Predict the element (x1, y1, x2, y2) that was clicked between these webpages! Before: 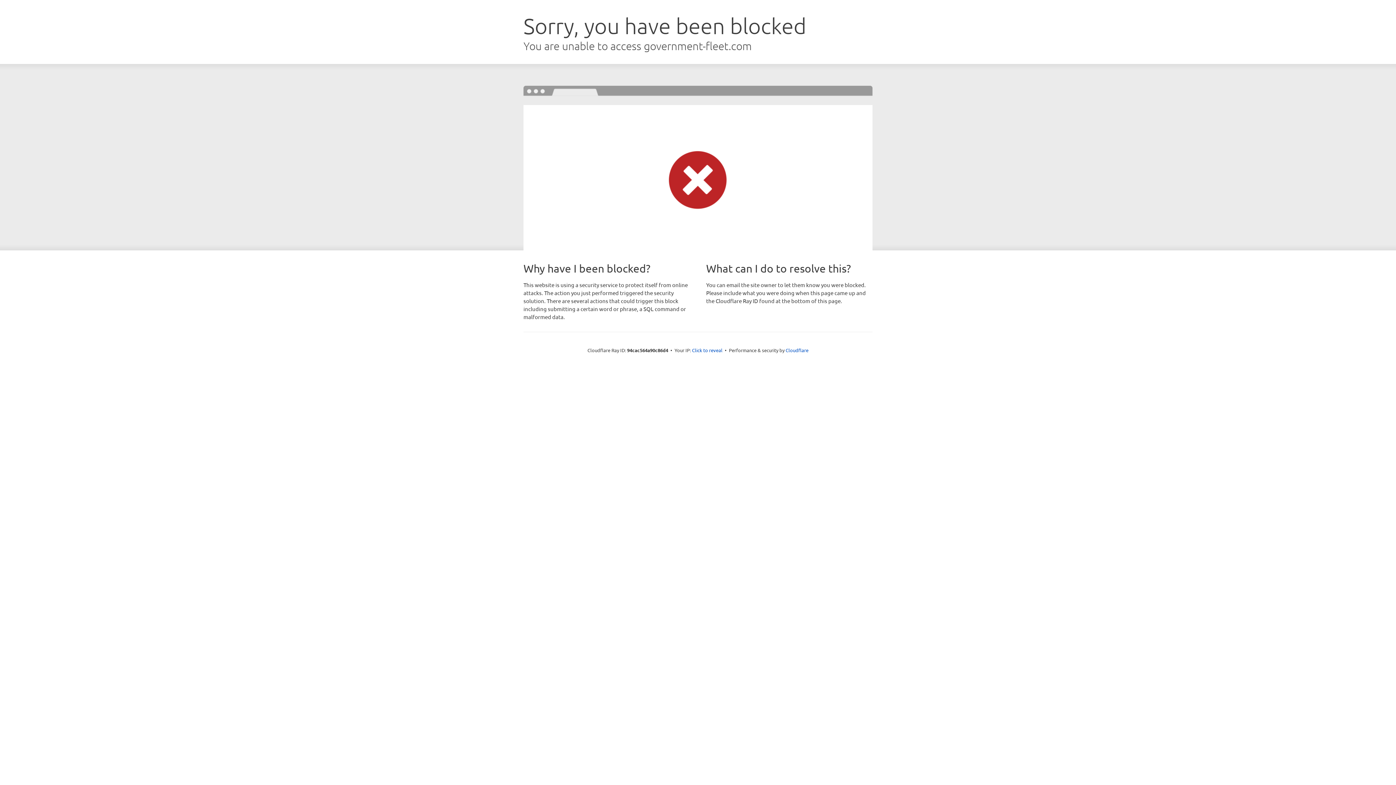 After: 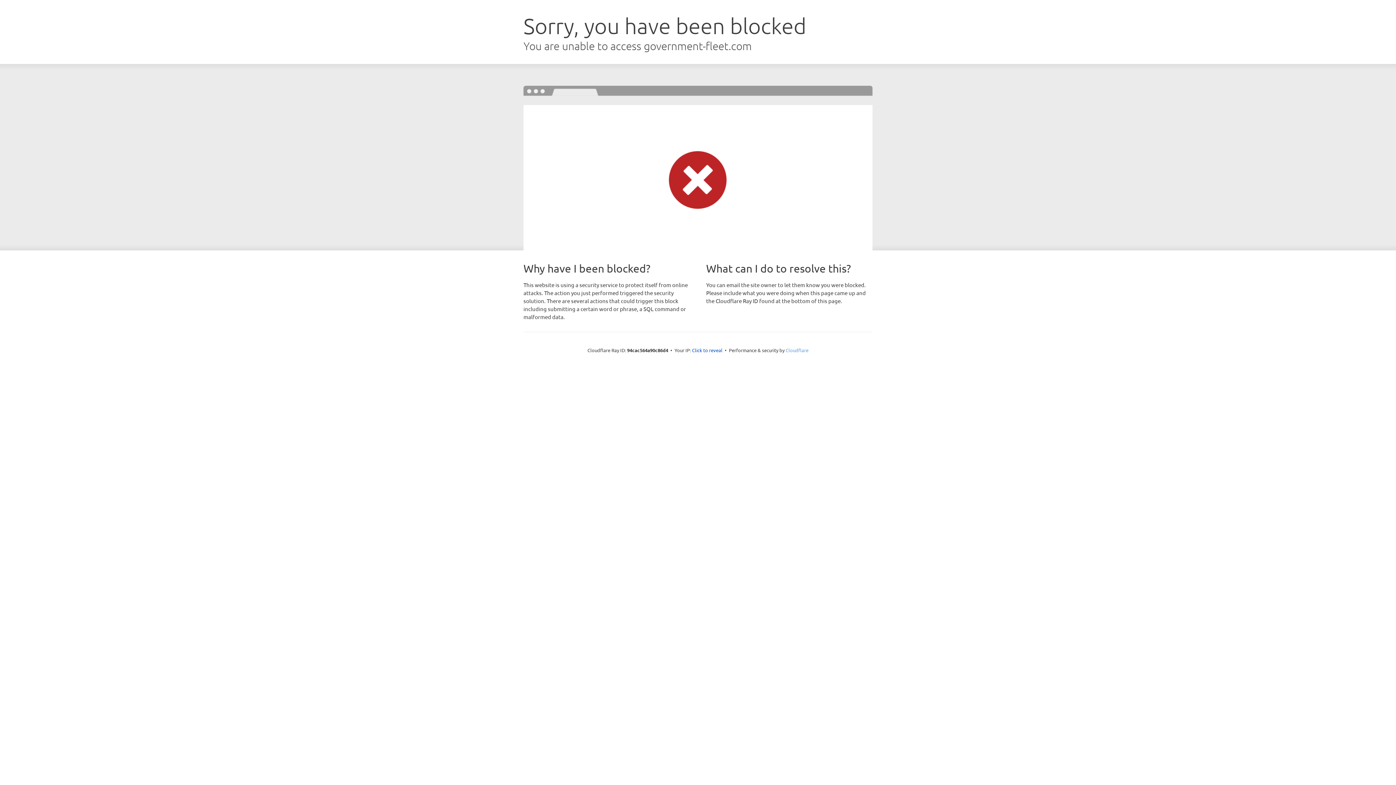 Action: bbox: (785, 347, 808, 353) label: Cloudflare